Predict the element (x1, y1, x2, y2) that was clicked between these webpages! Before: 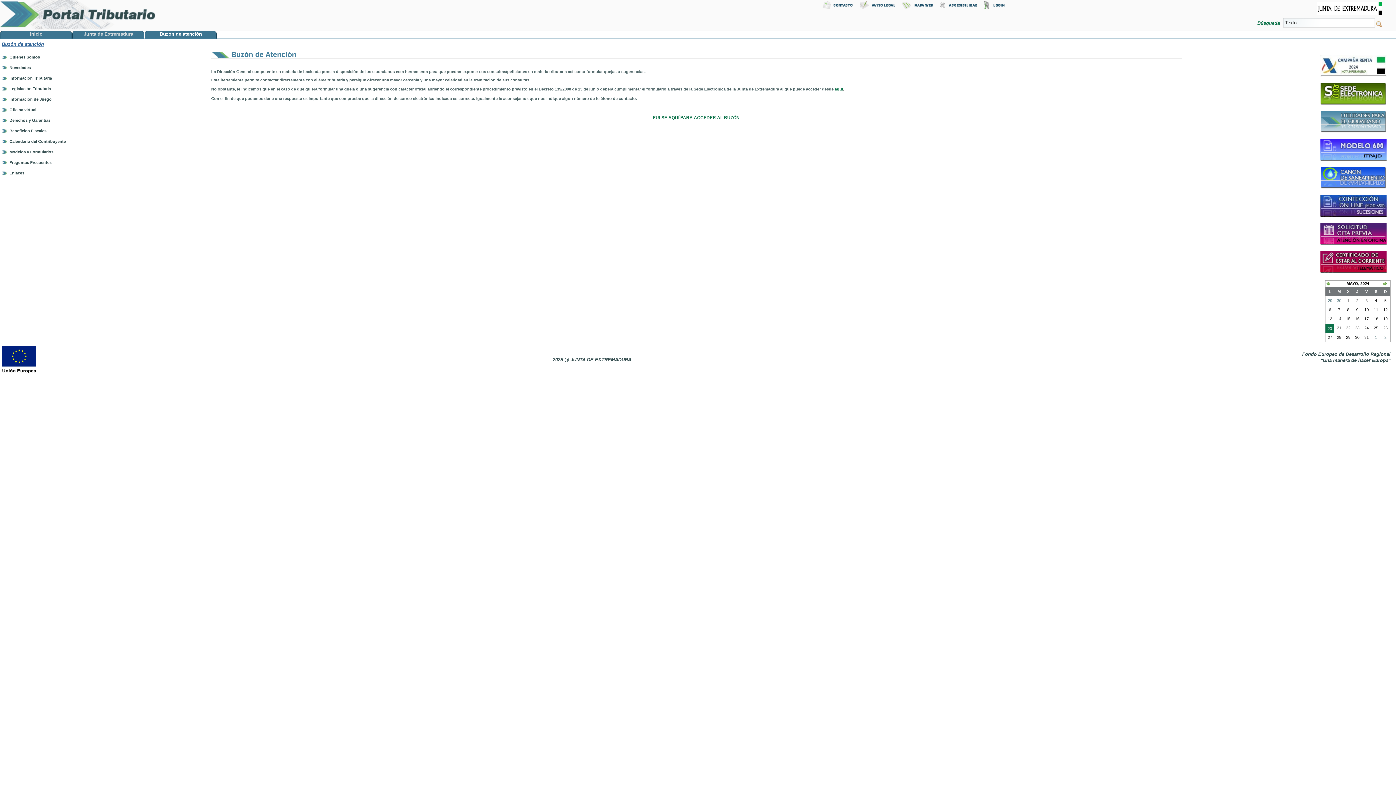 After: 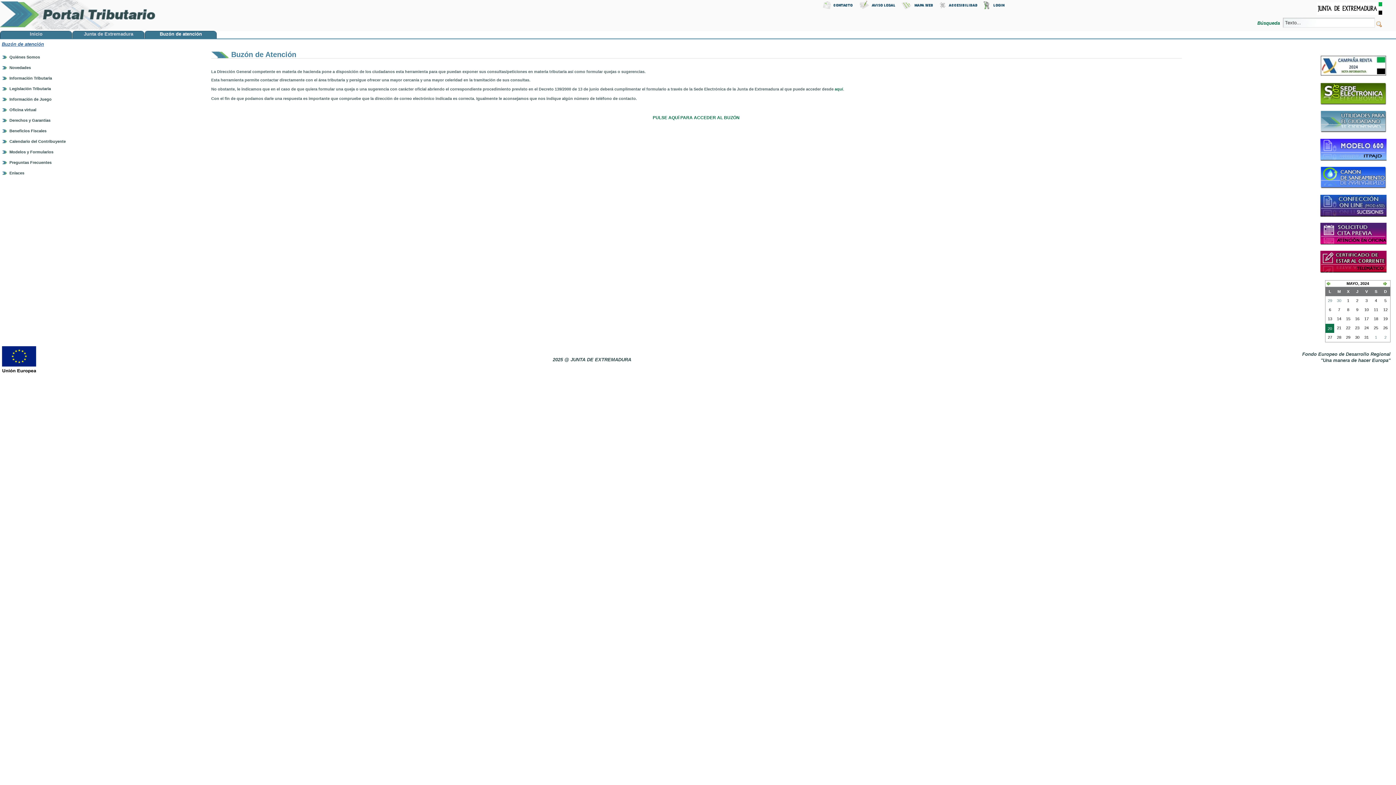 Action: label: 
 bbox: (1320, 90, 1386, 94)